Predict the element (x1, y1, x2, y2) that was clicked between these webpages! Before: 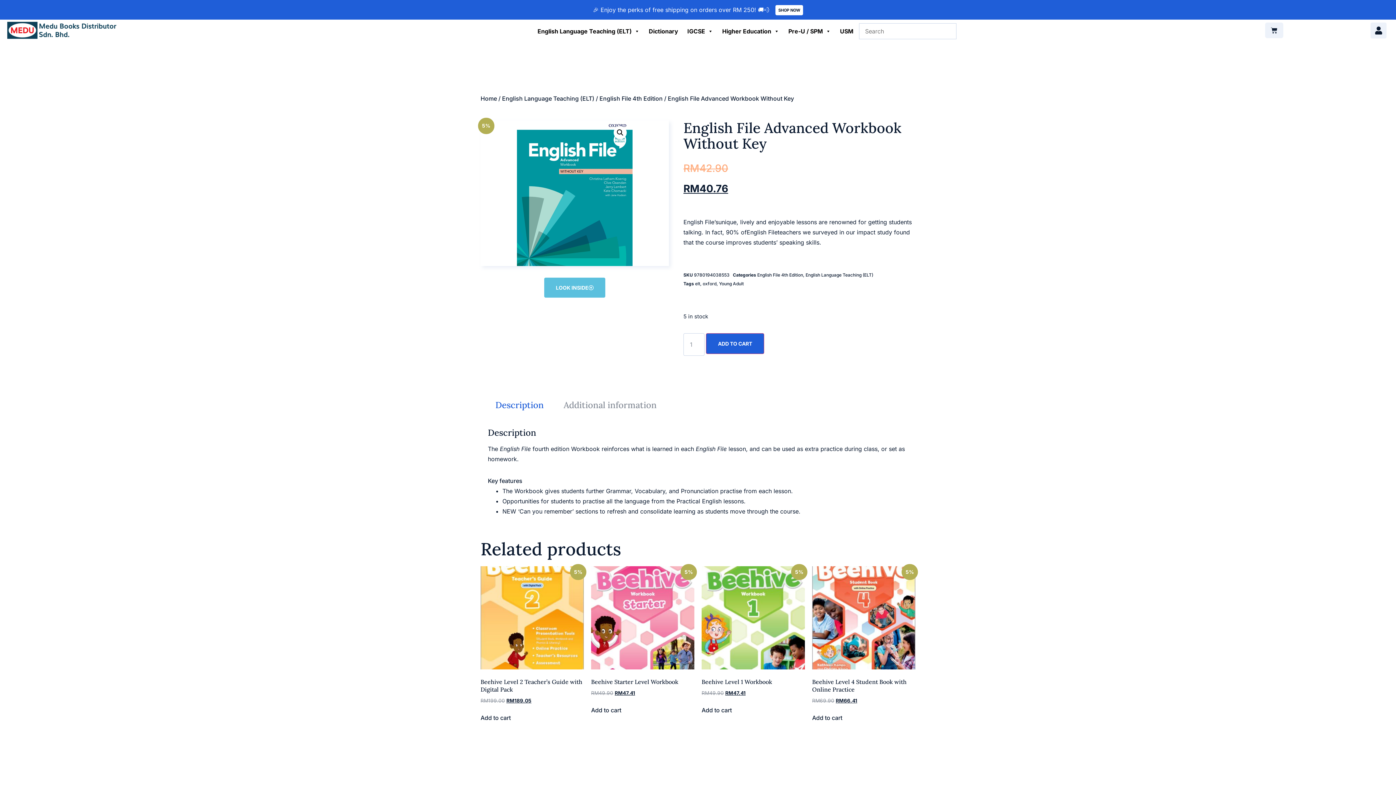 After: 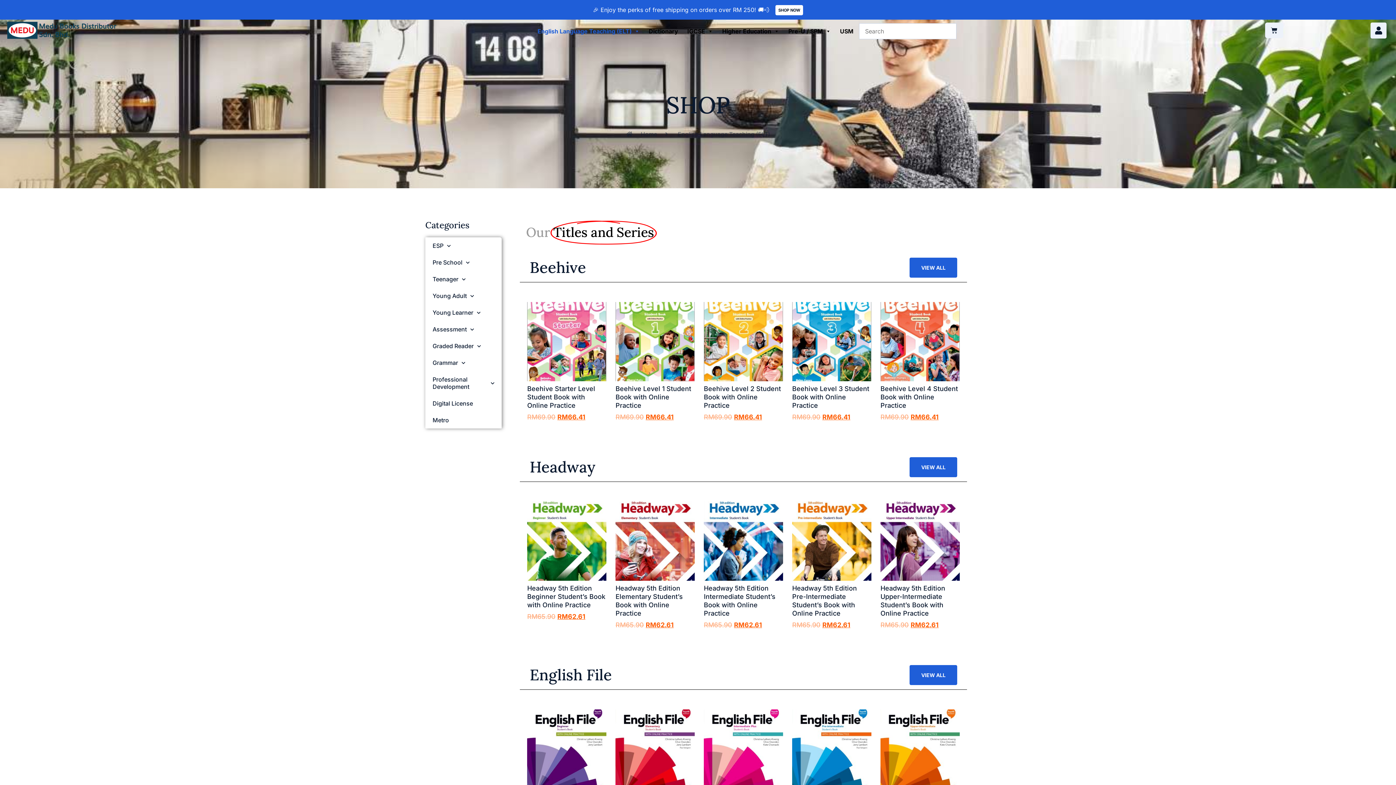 Action: label: English Language Teaching (ELT) bbox: (502, 94, 594, 102)